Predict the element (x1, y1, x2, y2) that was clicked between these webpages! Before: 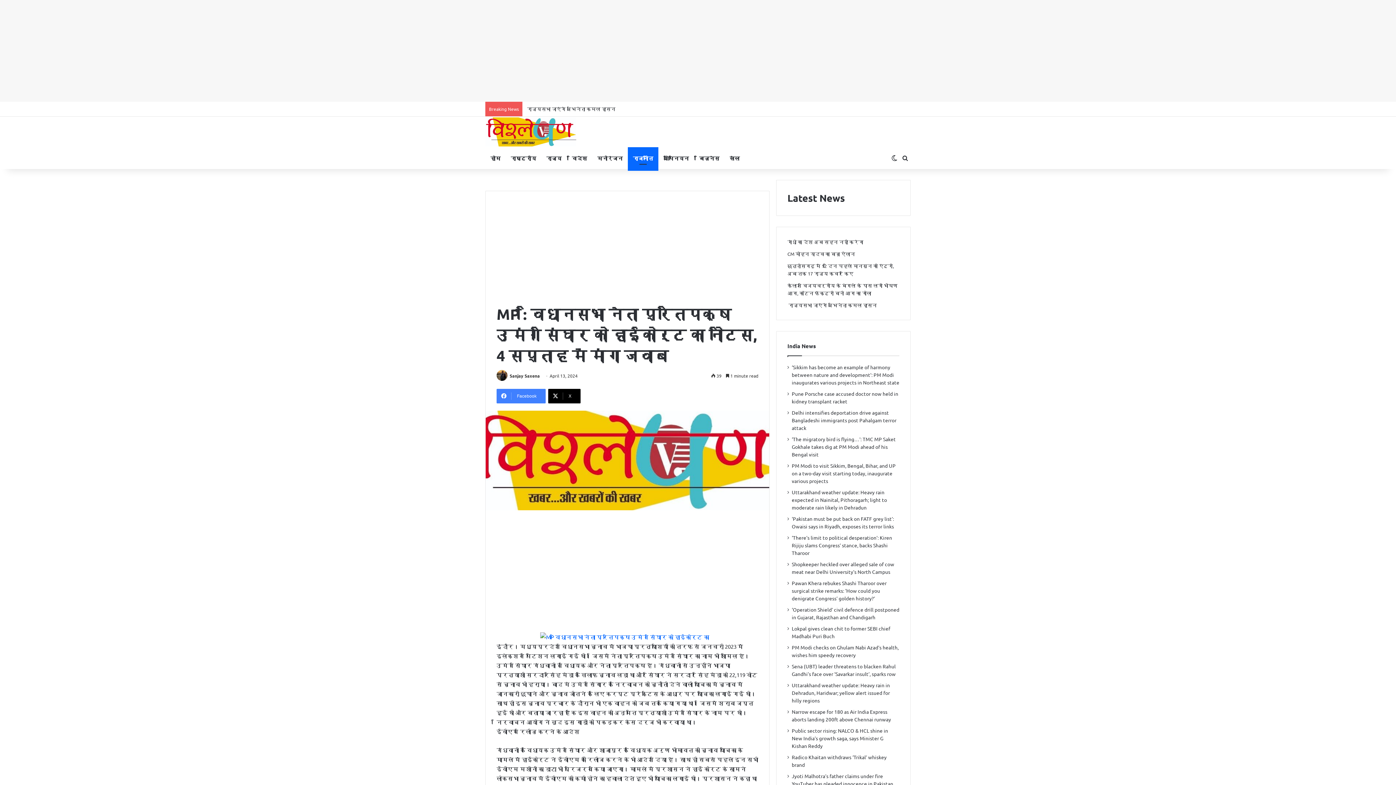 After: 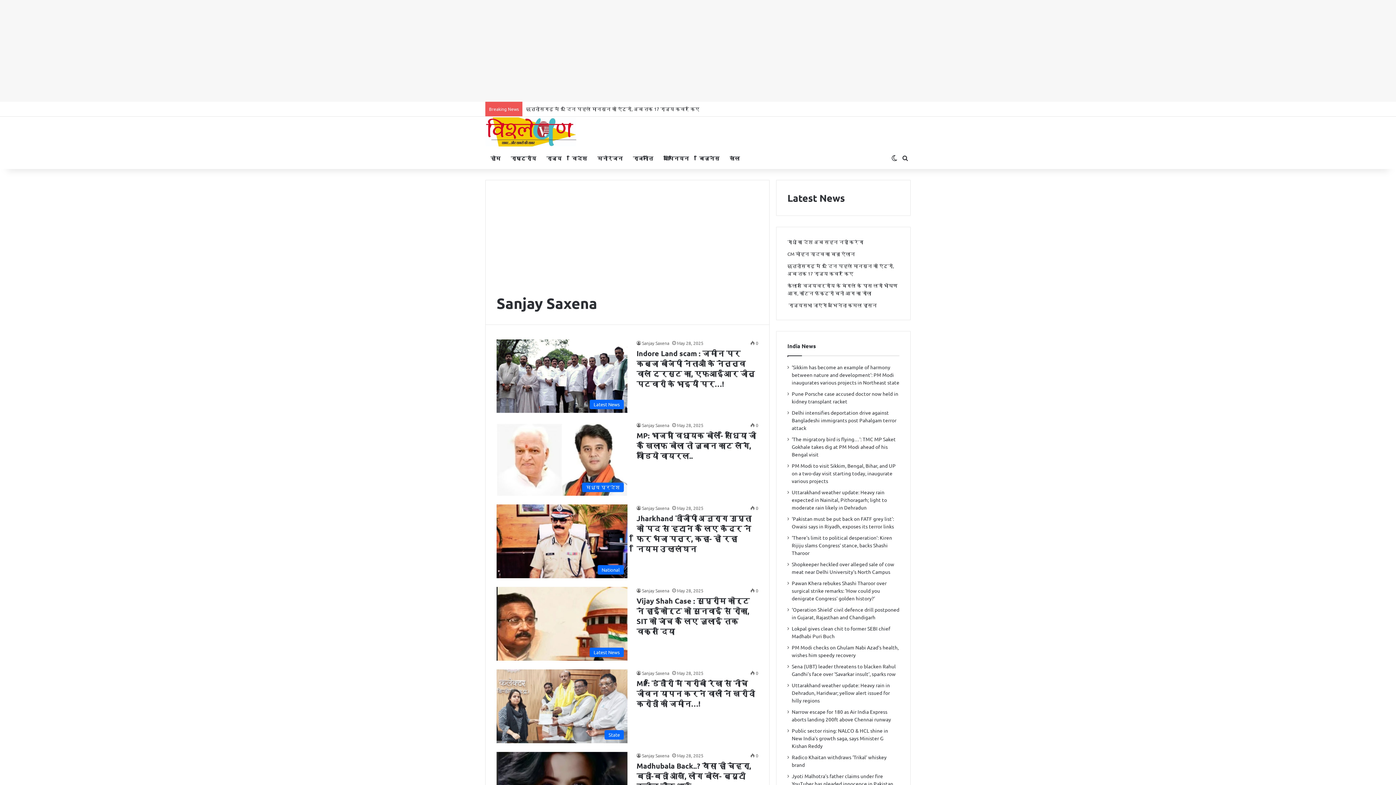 Action: bbox: (496, 373, 508, 378)